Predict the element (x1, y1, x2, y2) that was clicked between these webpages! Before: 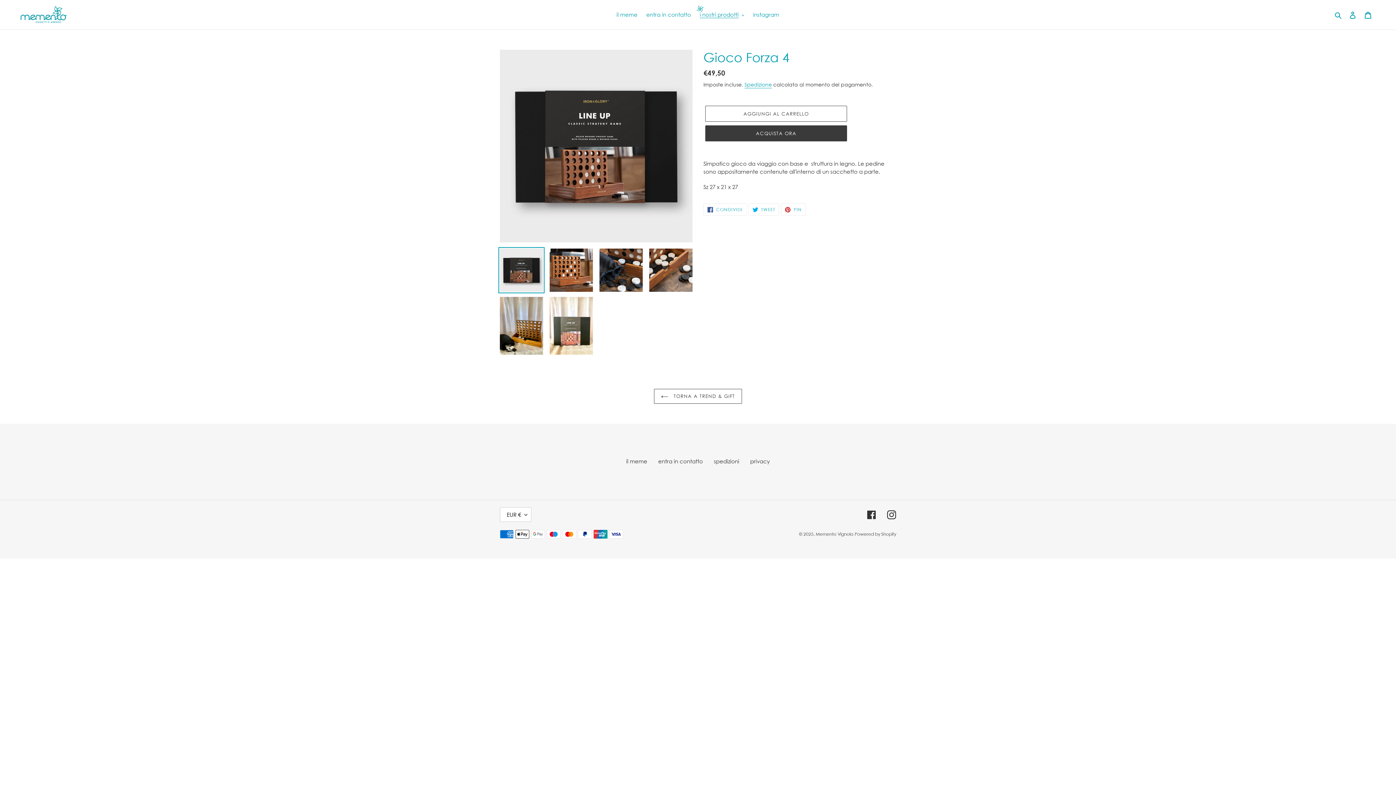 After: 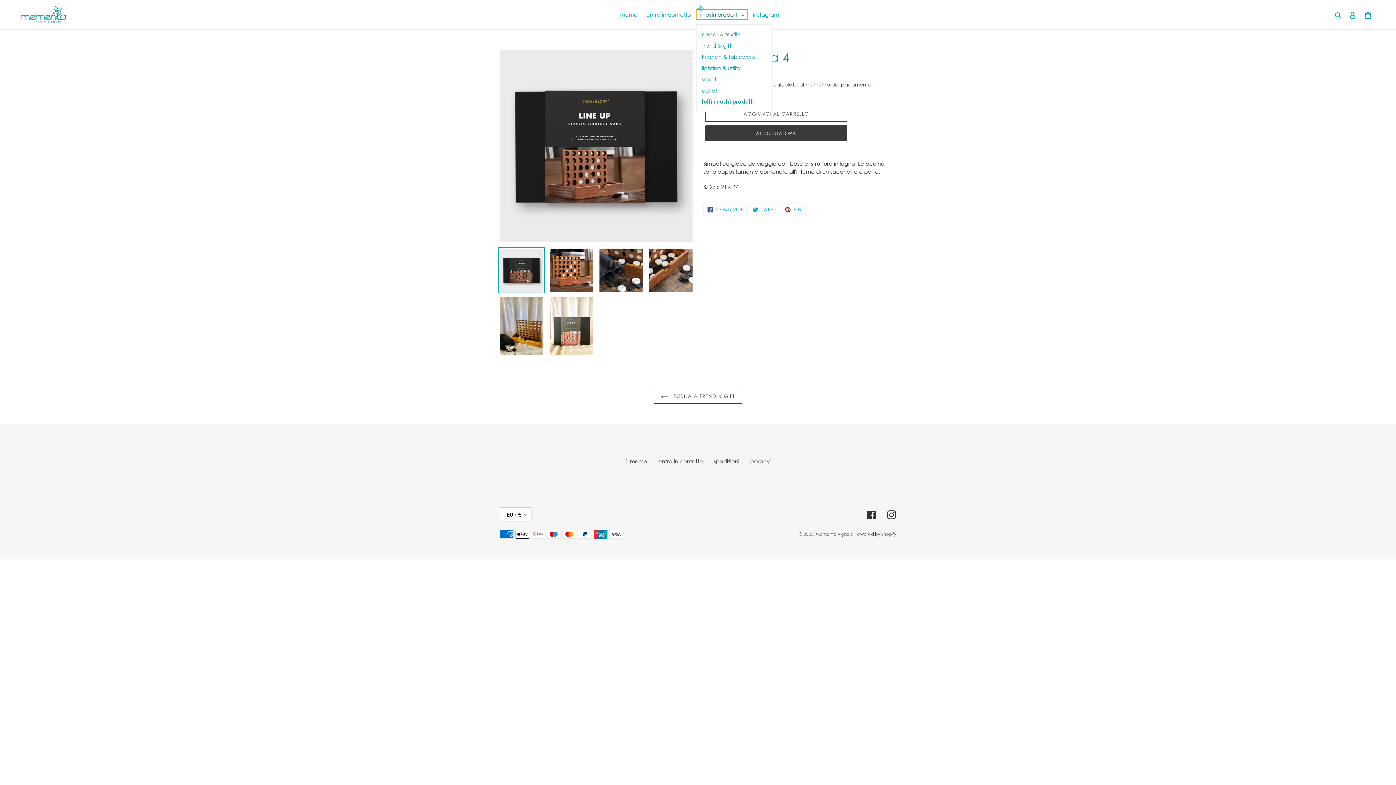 Action: bbox: (696, 9, 748, 19) label: i nostri prodotti